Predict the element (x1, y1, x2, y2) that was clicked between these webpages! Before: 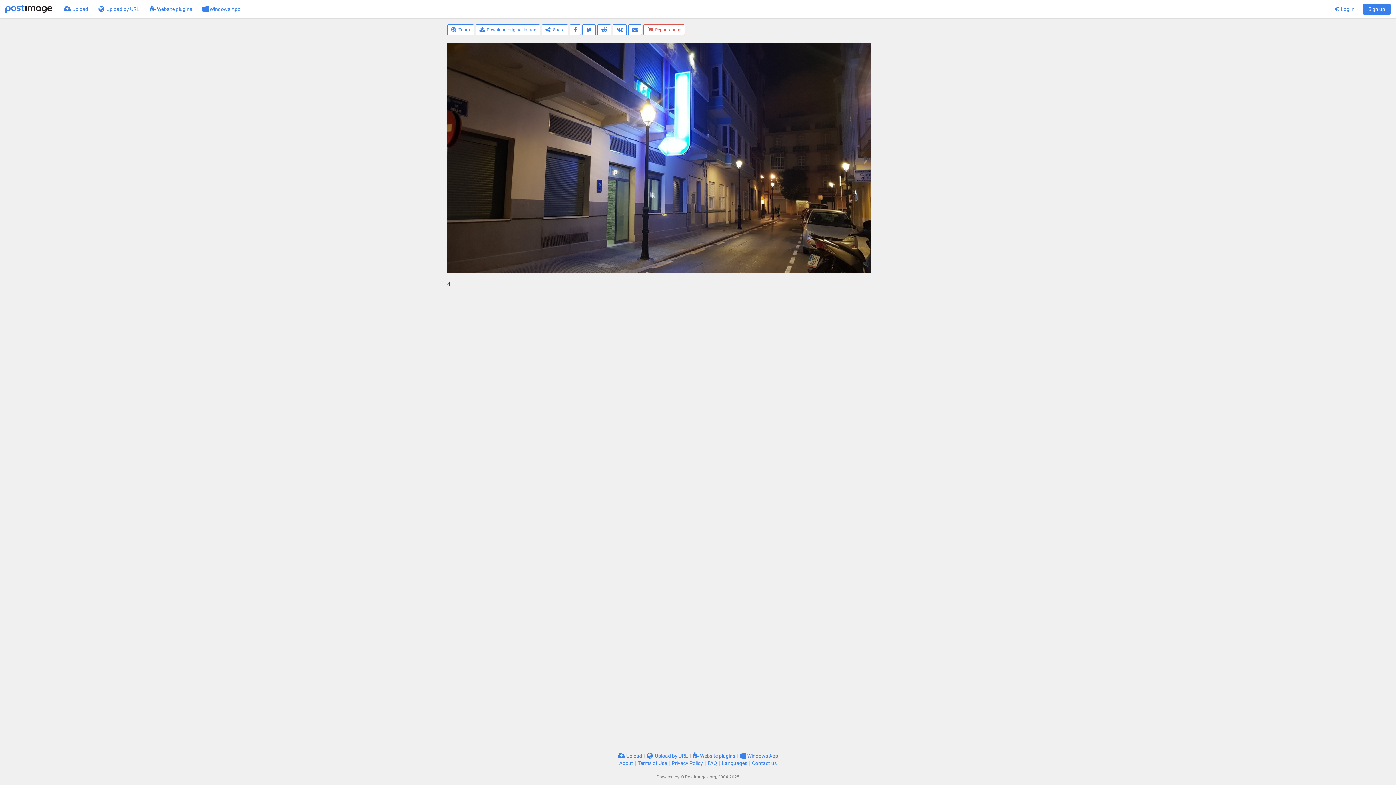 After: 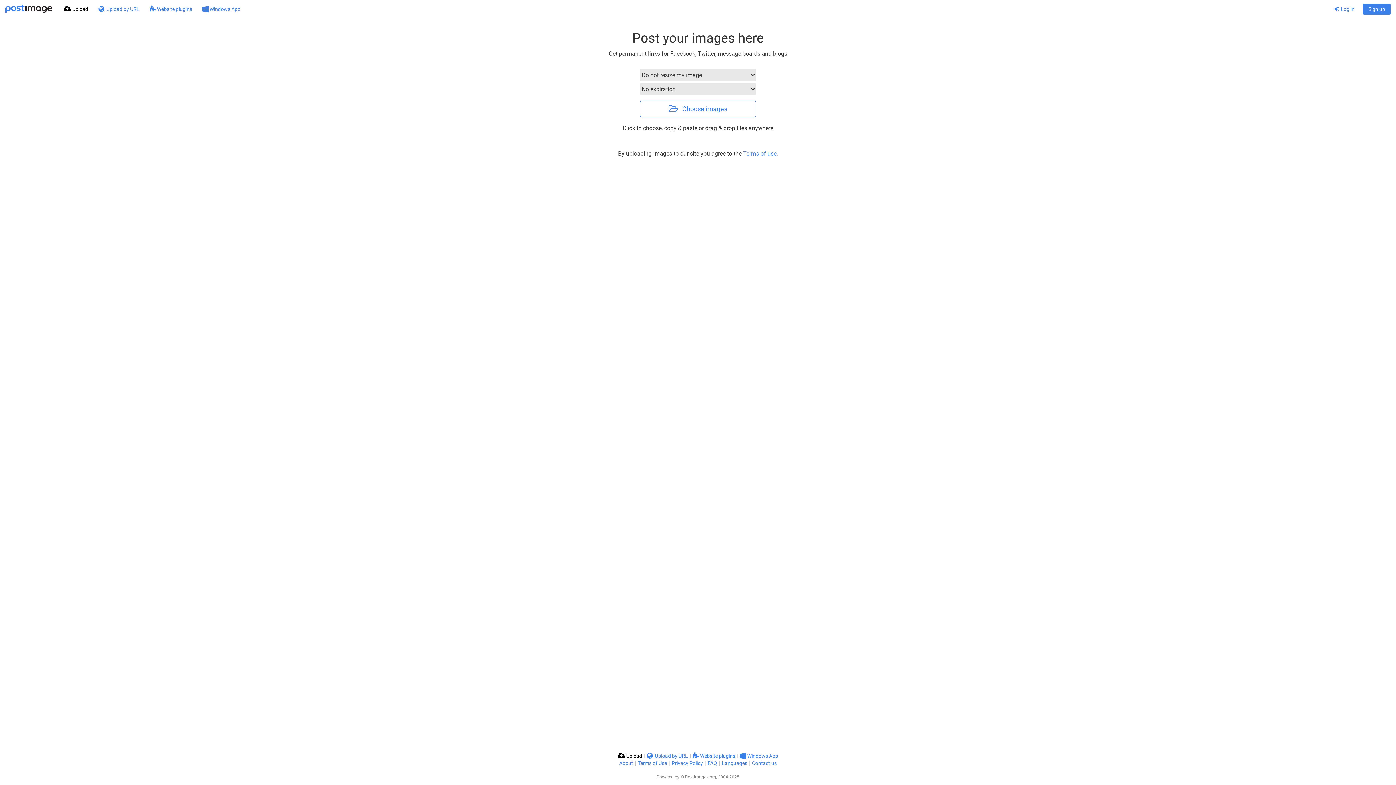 Action: label:  Upload bbox: (58, 0, 93, 18)